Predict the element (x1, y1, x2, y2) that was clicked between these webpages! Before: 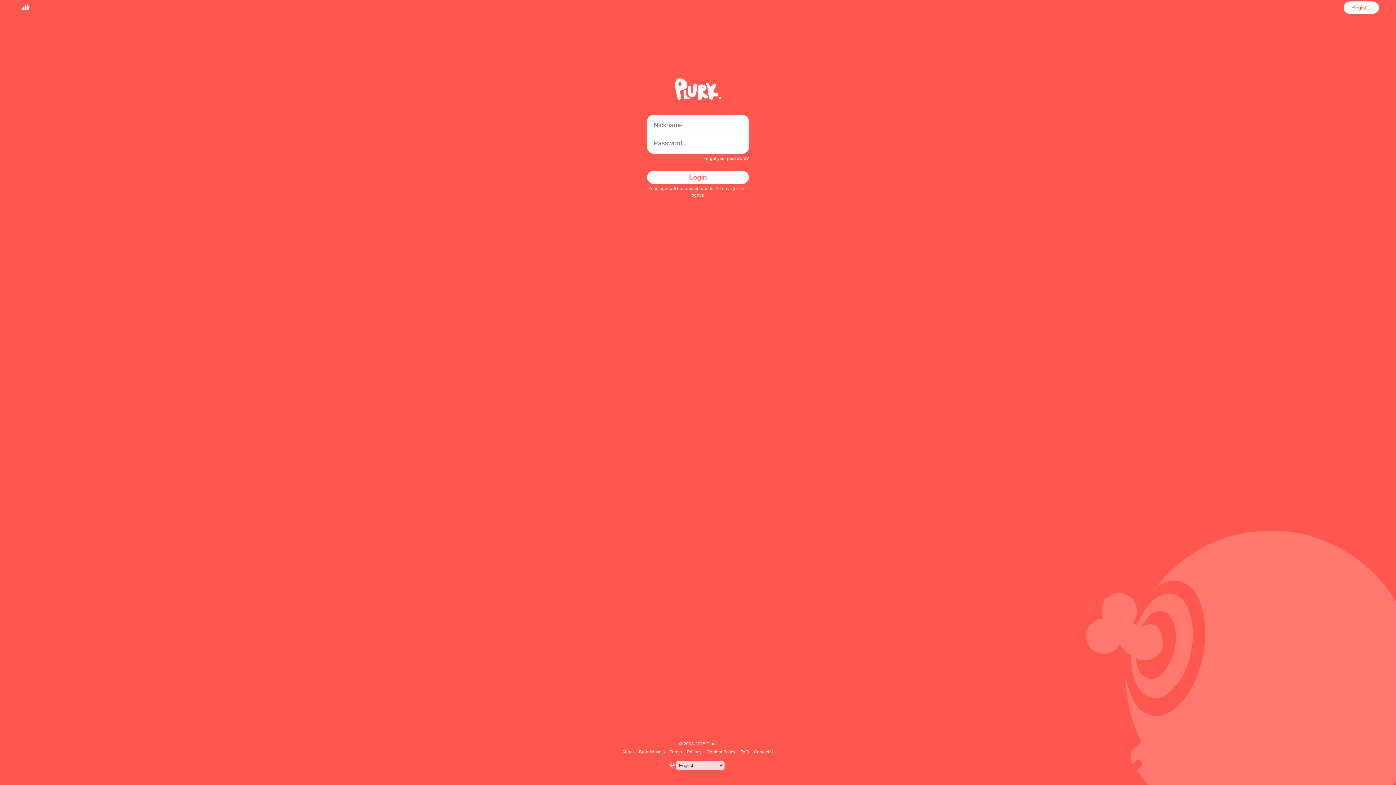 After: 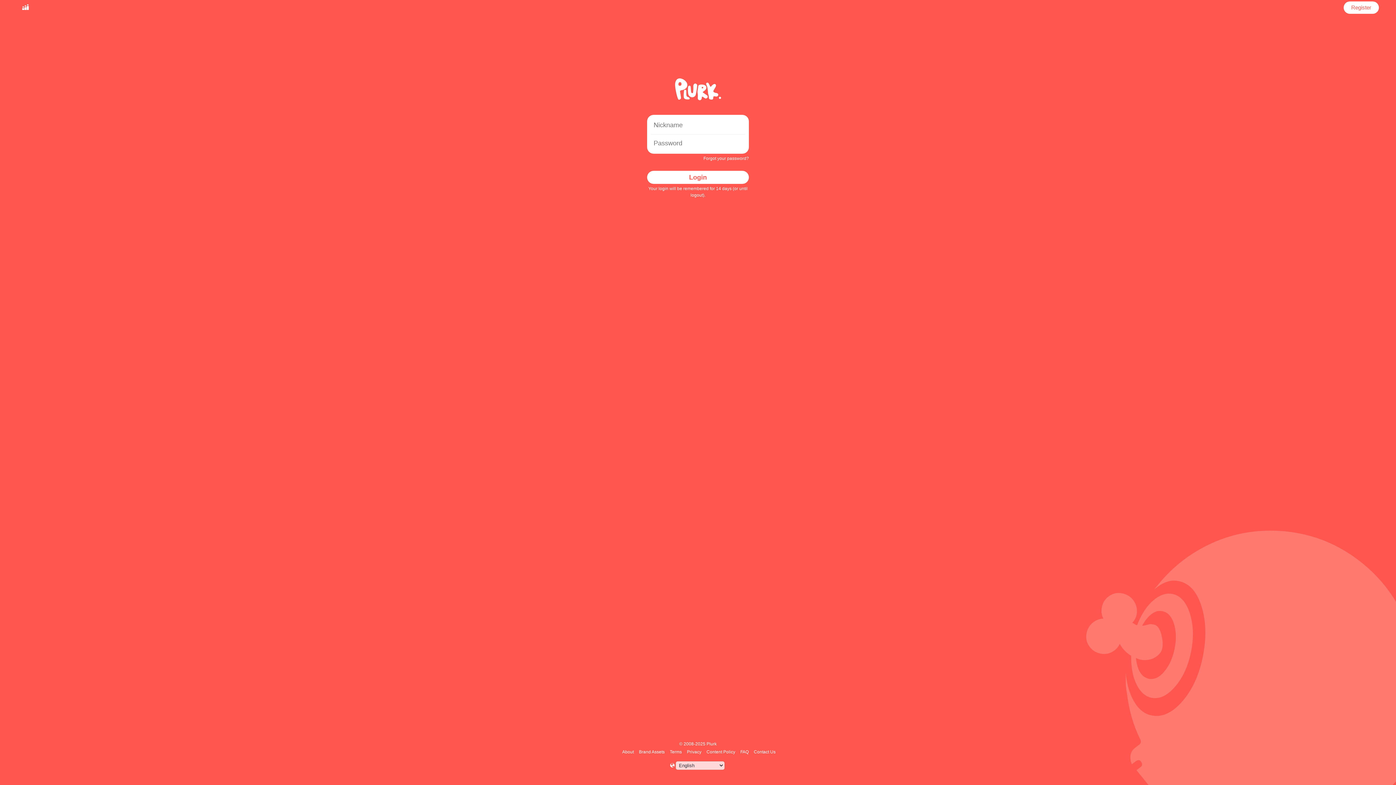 Action: label: Login bbox: (647, 170, 749, 184)